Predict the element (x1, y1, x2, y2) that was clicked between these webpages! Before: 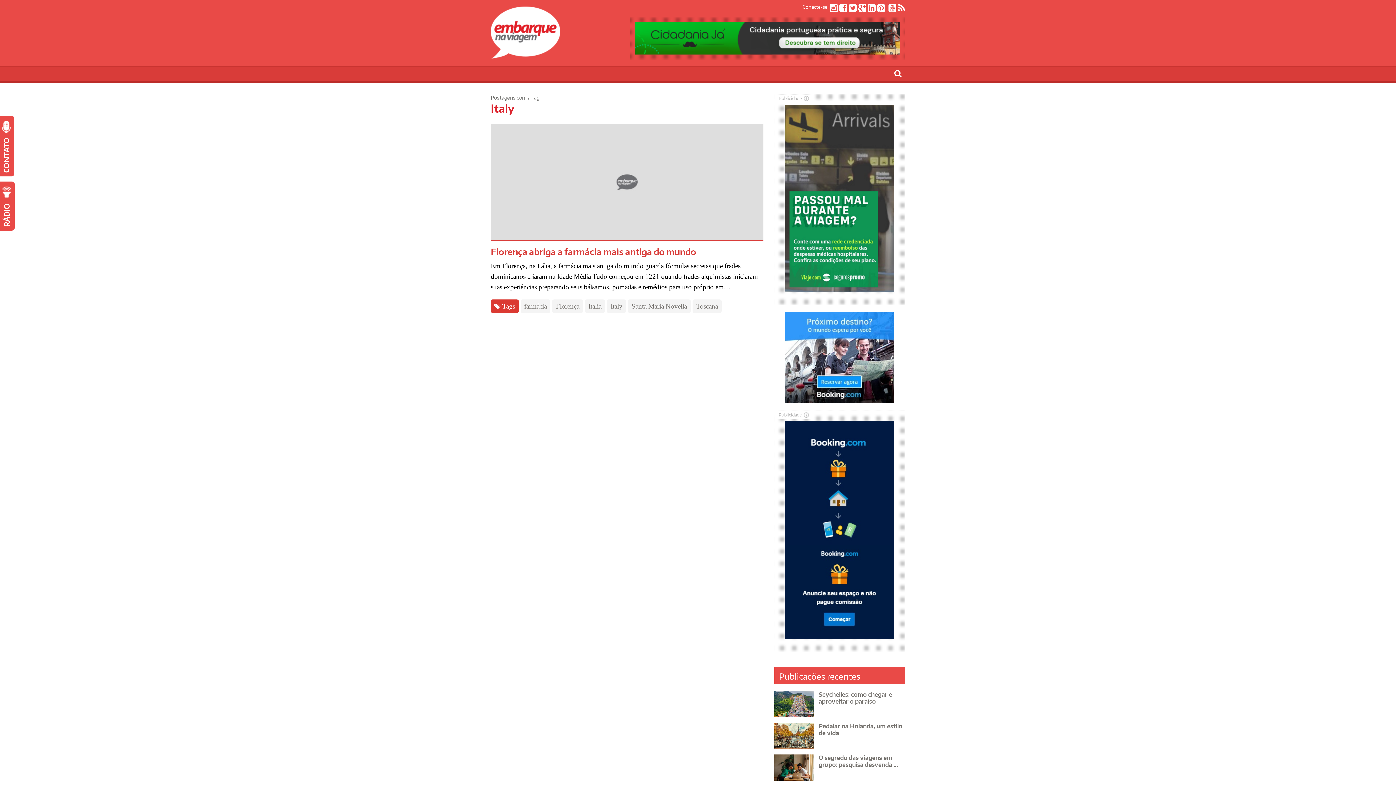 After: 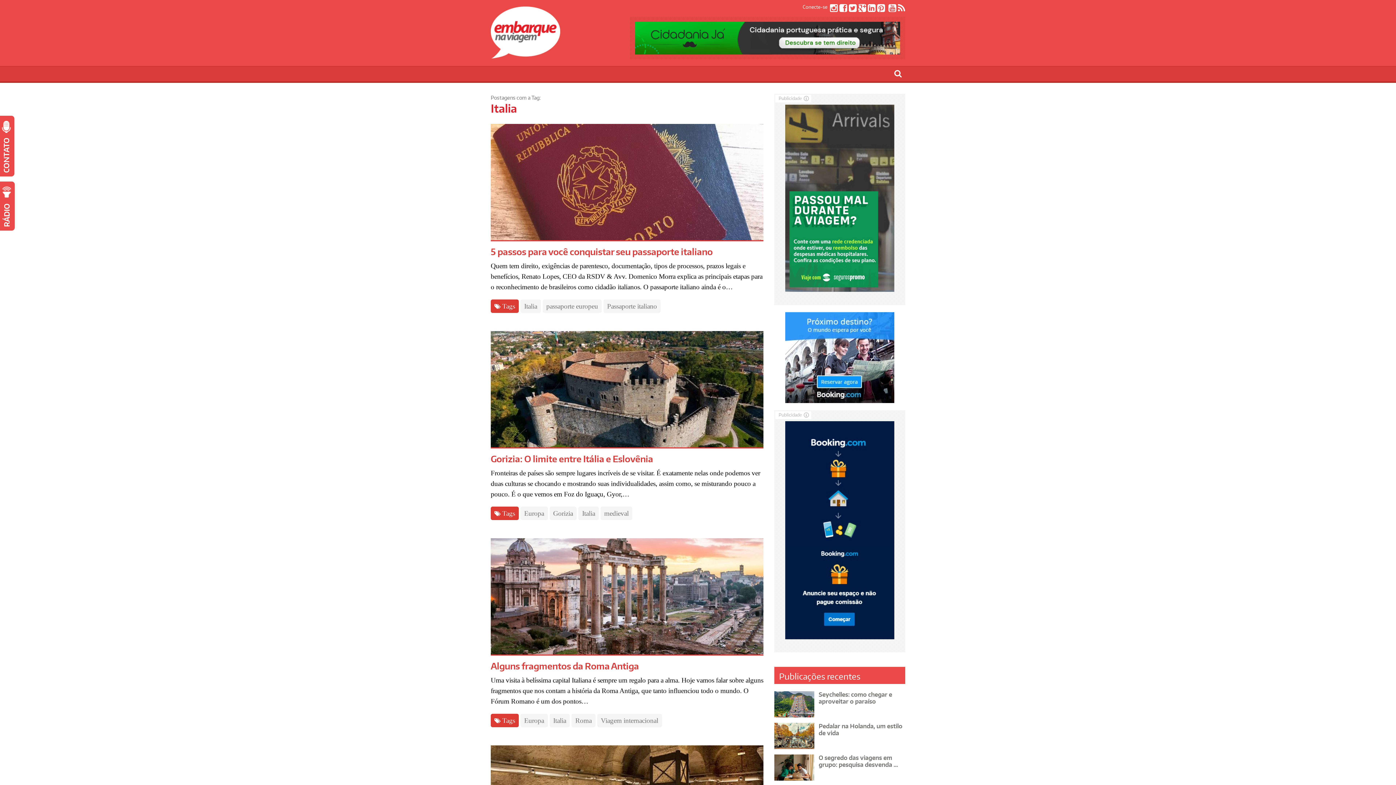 Action: bbox: (584, 299, 605, 313) label: Italia